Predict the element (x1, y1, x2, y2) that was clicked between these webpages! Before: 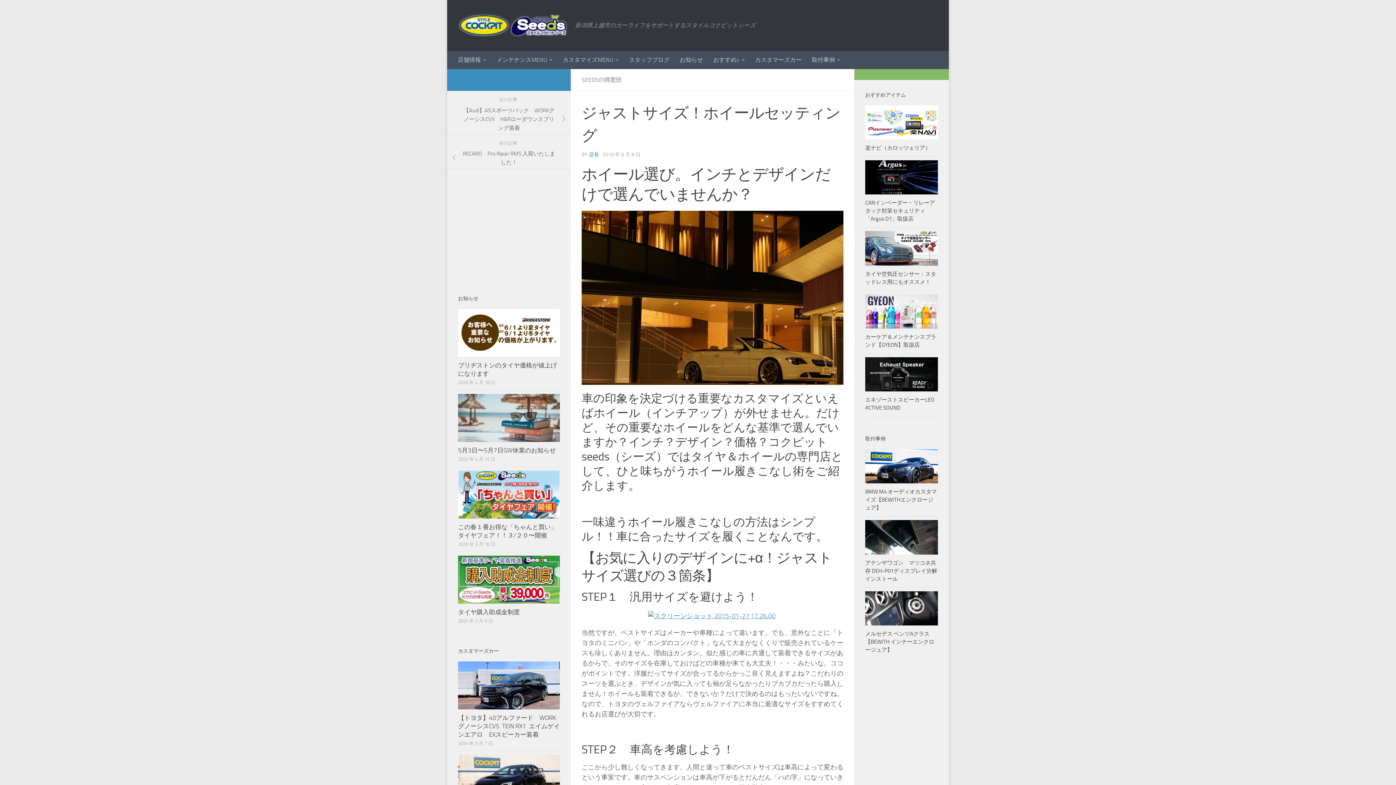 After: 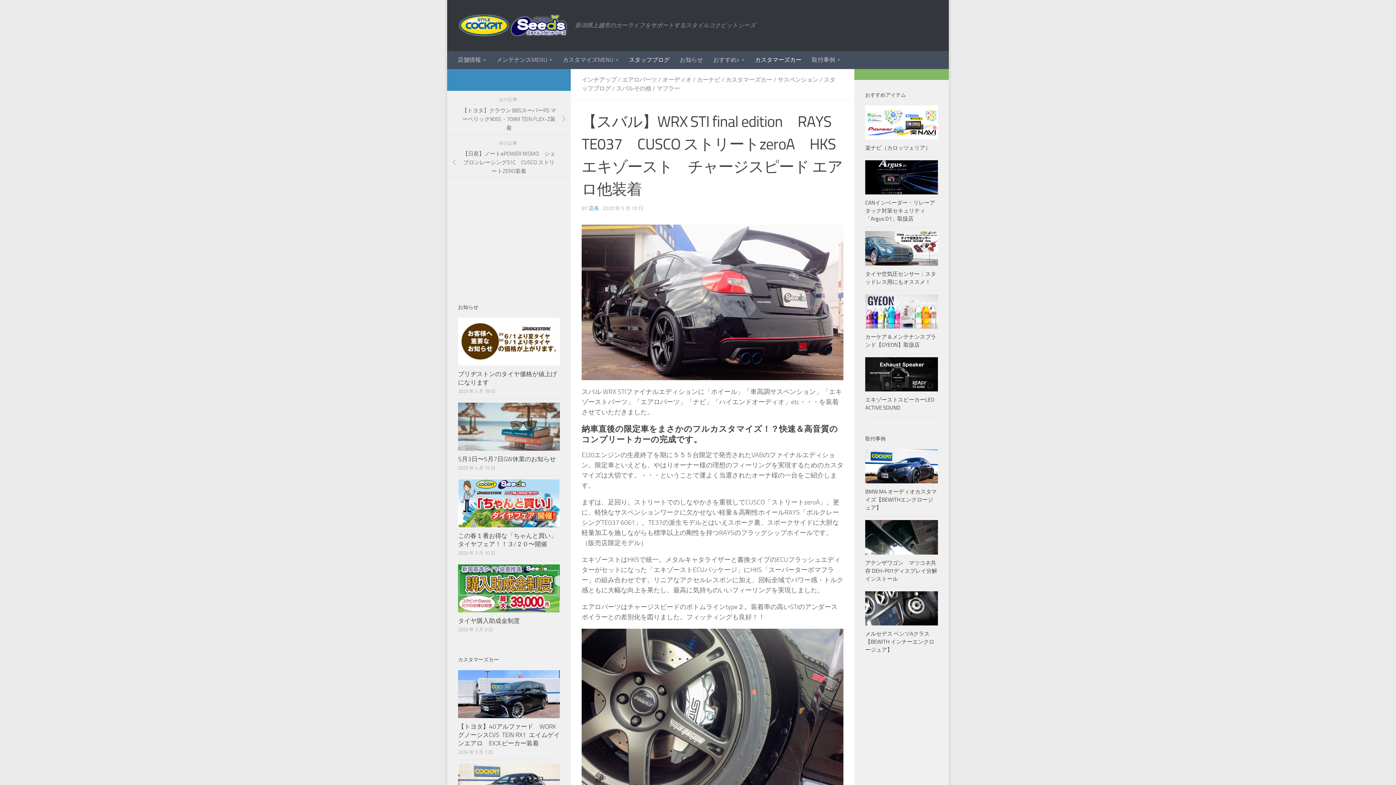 Action: bbox: (458, 755, 560, 803)